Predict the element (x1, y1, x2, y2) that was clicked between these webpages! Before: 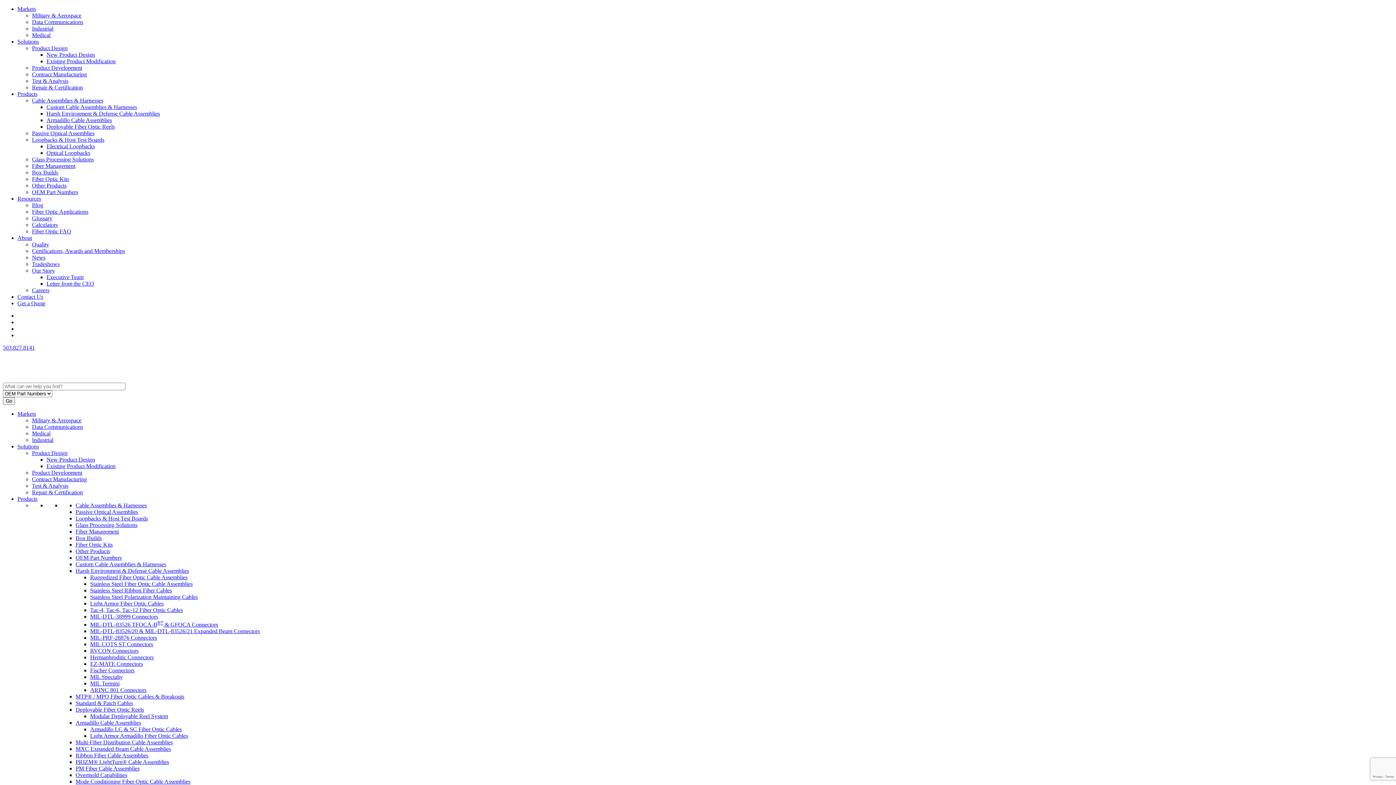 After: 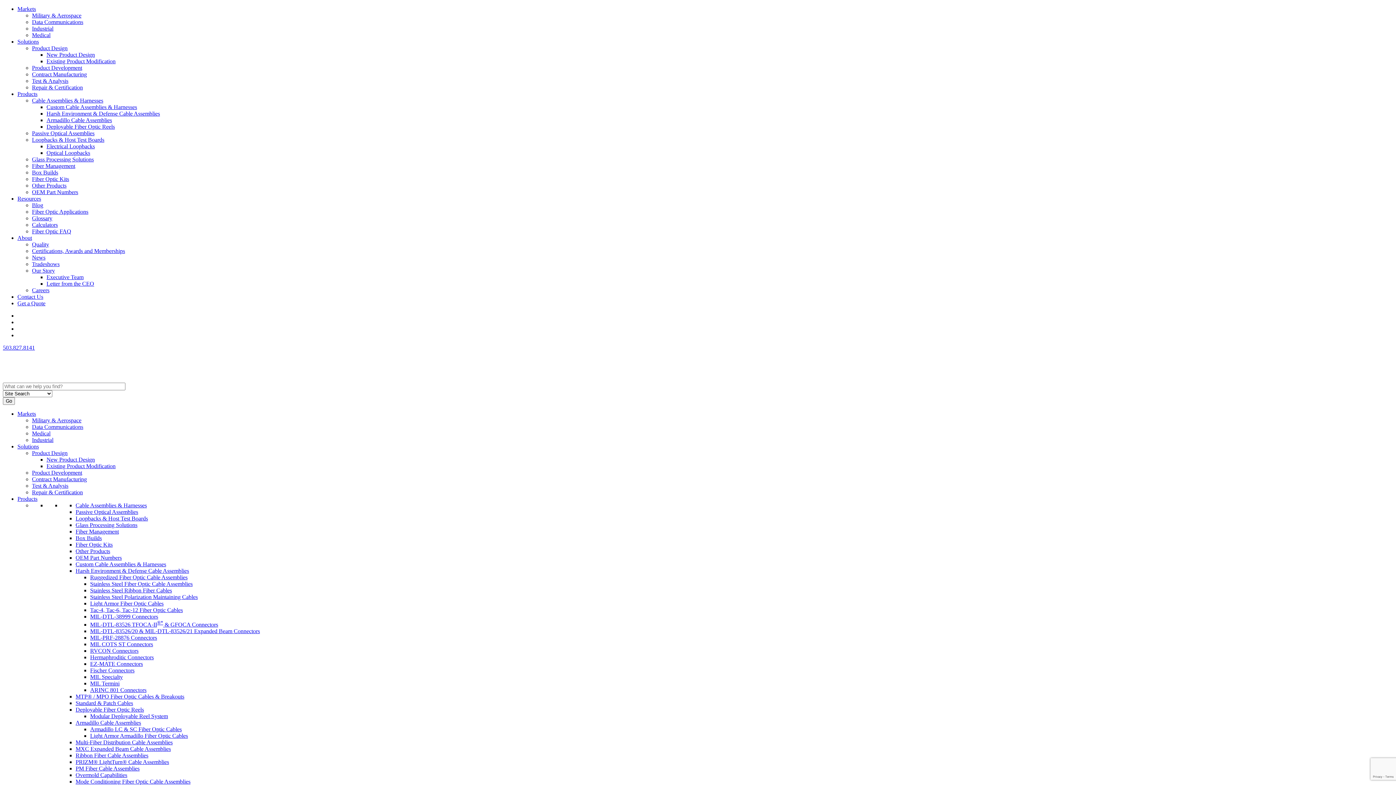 Action: bbox: (90, 628, 260, 634) label: MIL-DTL-83526/20 & MIL-DTL-83526/21 Expanded Beam Connectors